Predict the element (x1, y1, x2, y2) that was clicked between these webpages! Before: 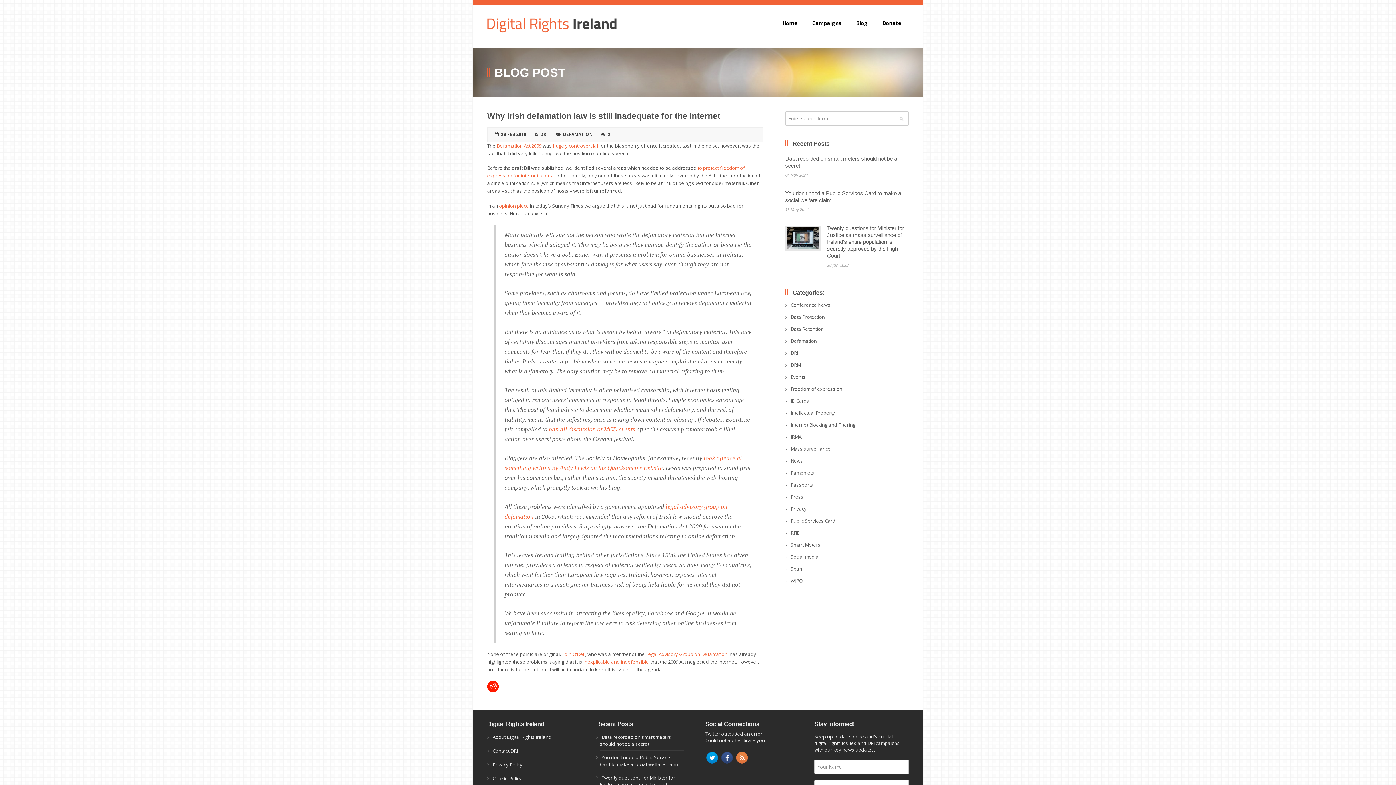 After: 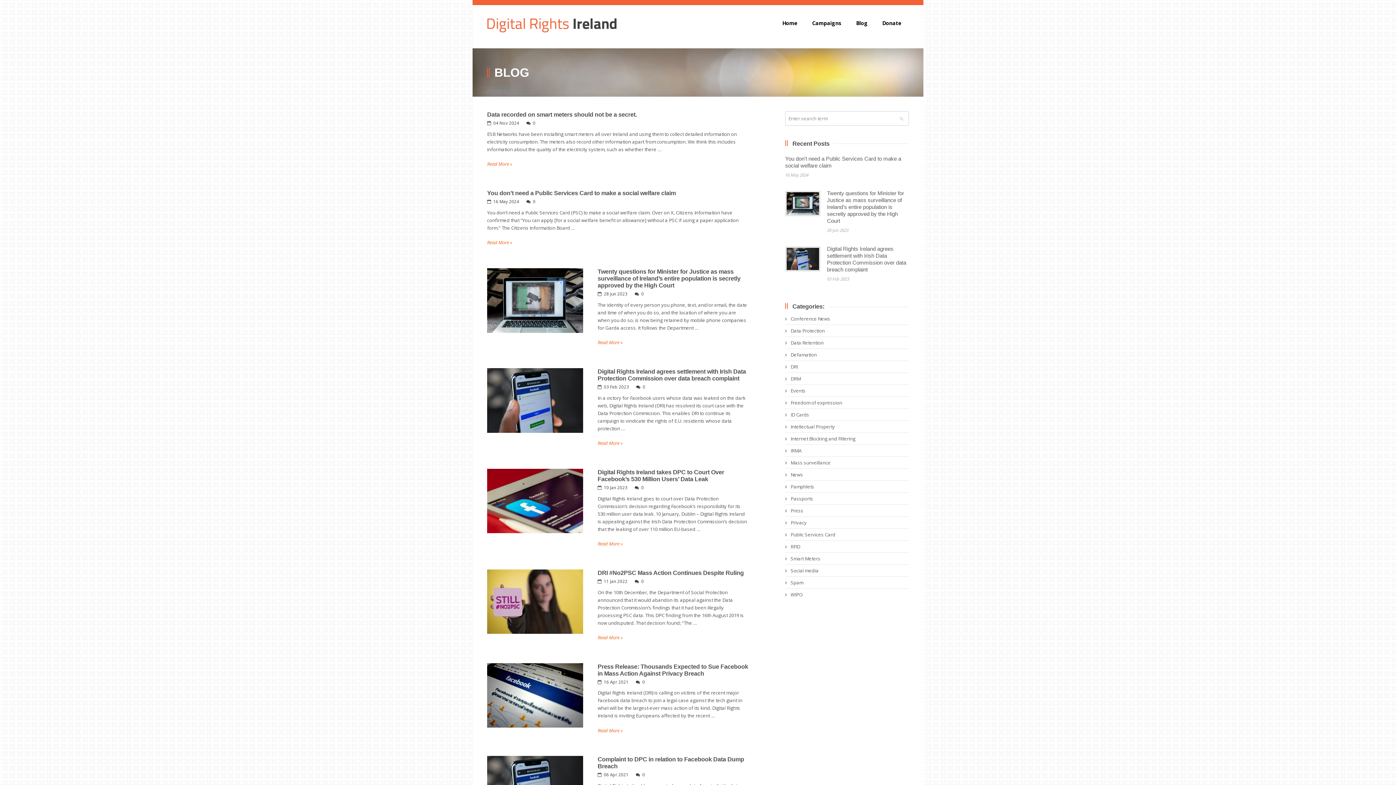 Action: bbox: (849, 5, 875, 48) label: Blog